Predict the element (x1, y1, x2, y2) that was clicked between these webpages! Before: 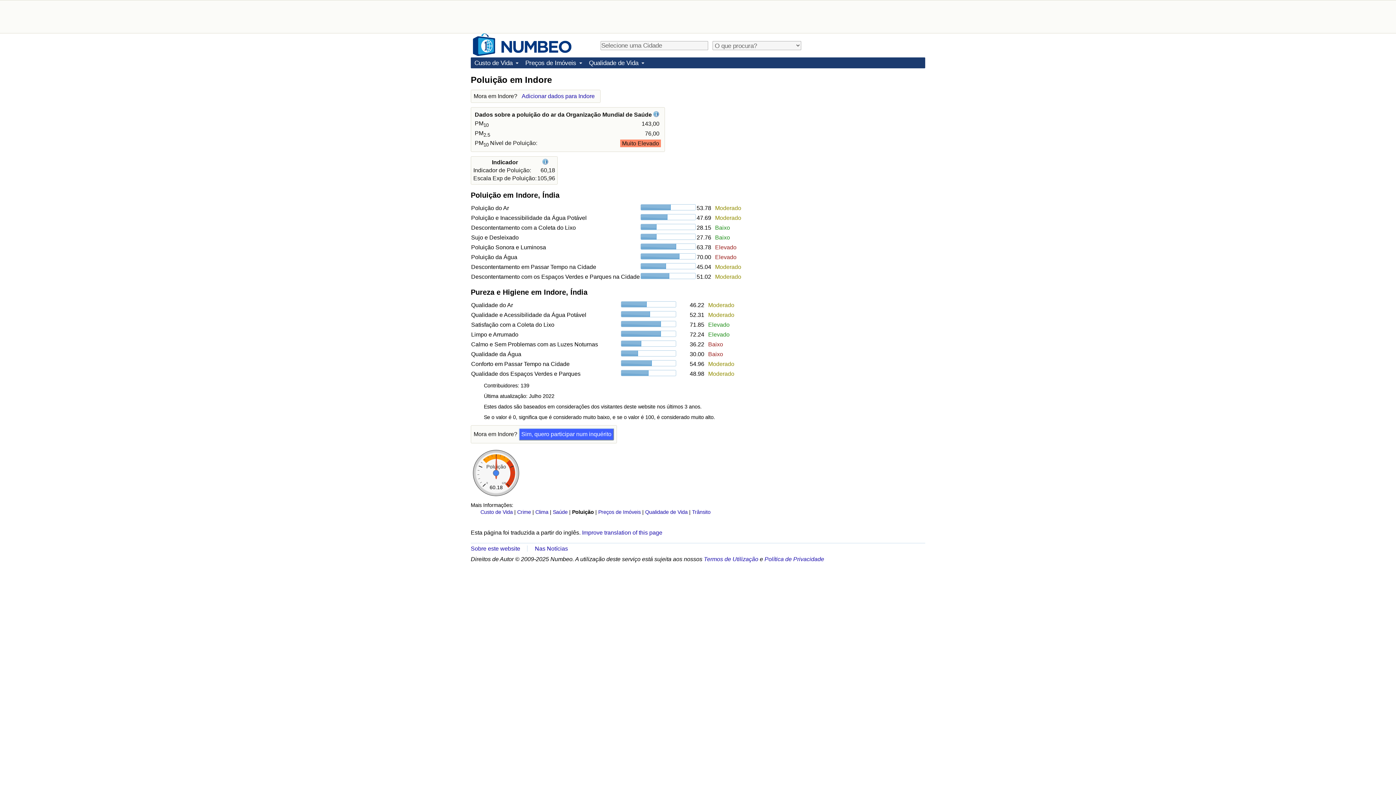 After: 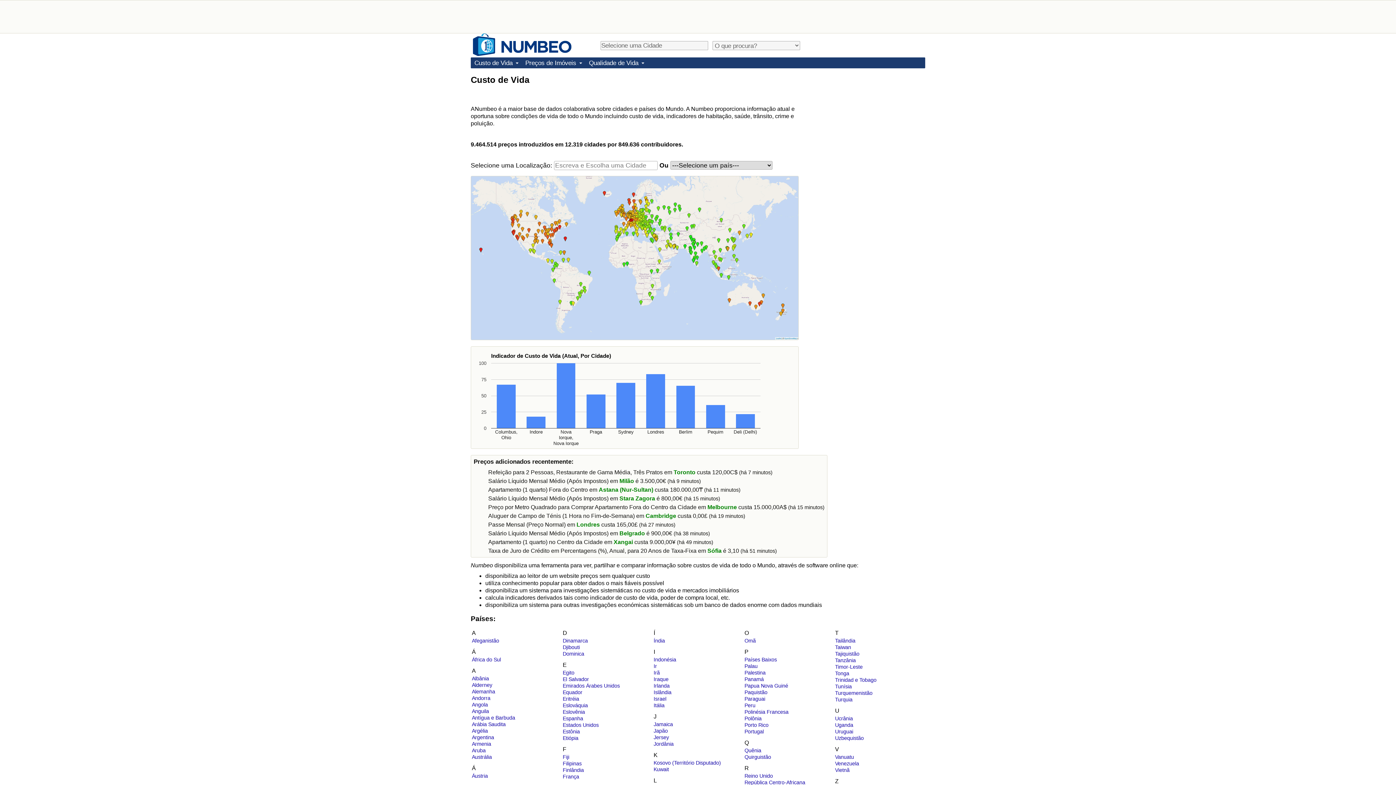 Action: label: Custo de Vida bbox: (470, 57, 521, 68)